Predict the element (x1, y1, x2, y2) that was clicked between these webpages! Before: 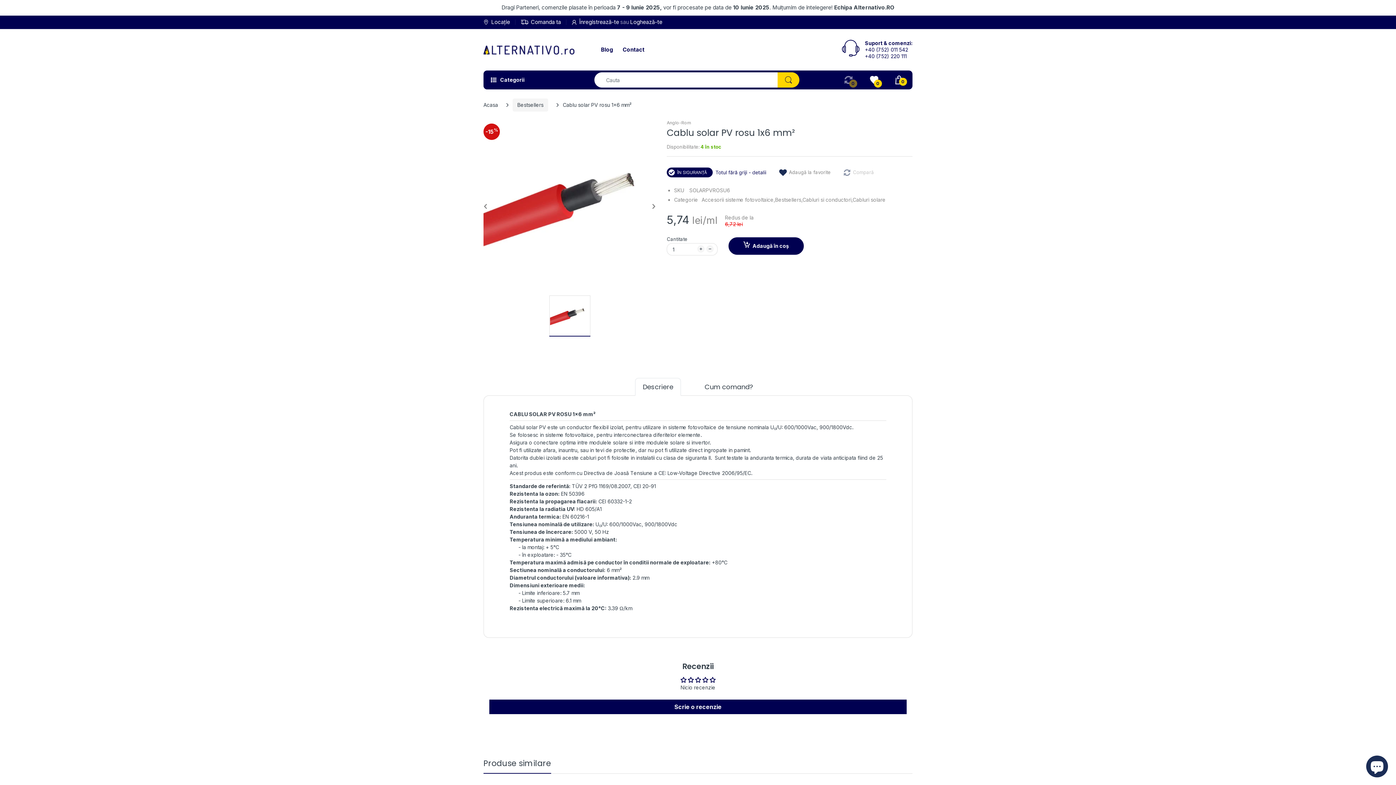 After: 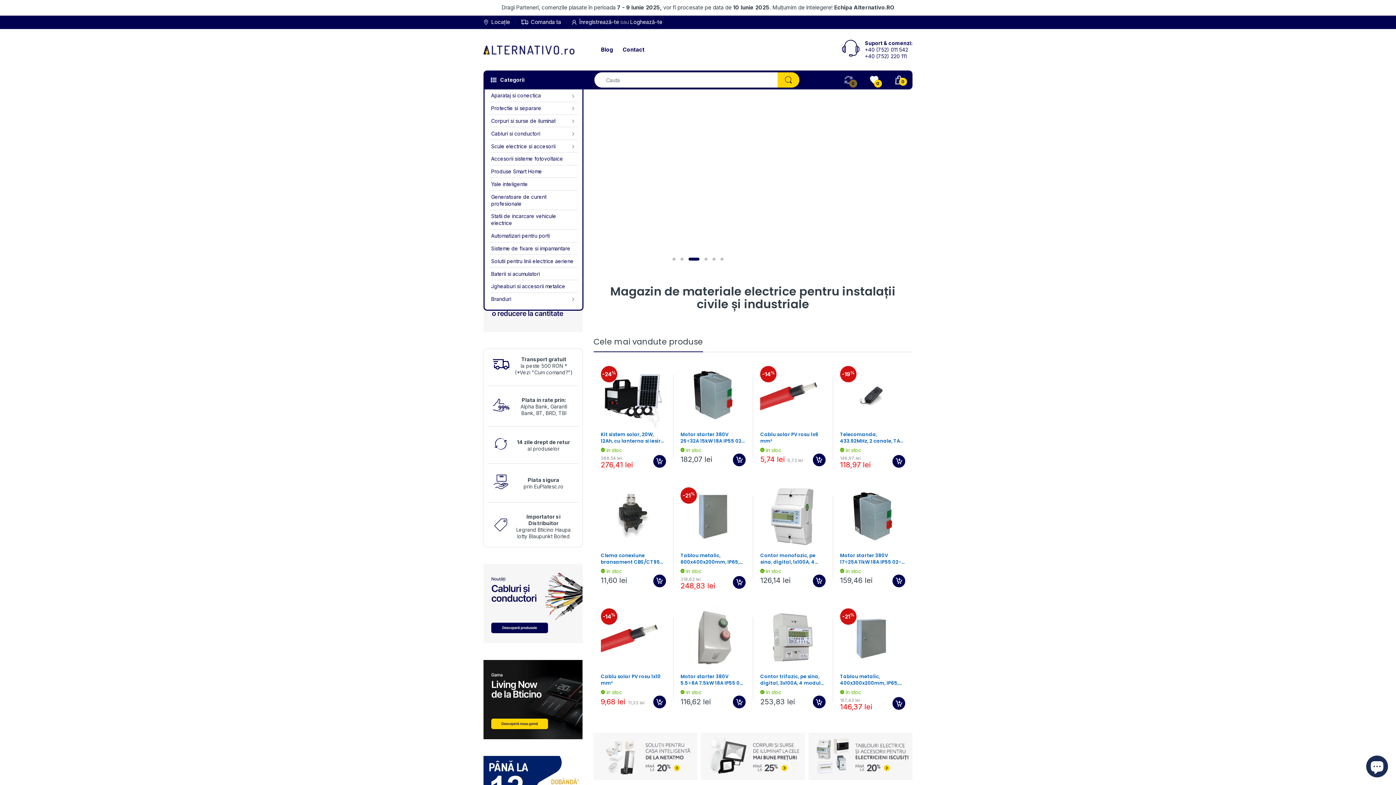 Action: bbox: (483, 98, 498, 111) label: Acasa